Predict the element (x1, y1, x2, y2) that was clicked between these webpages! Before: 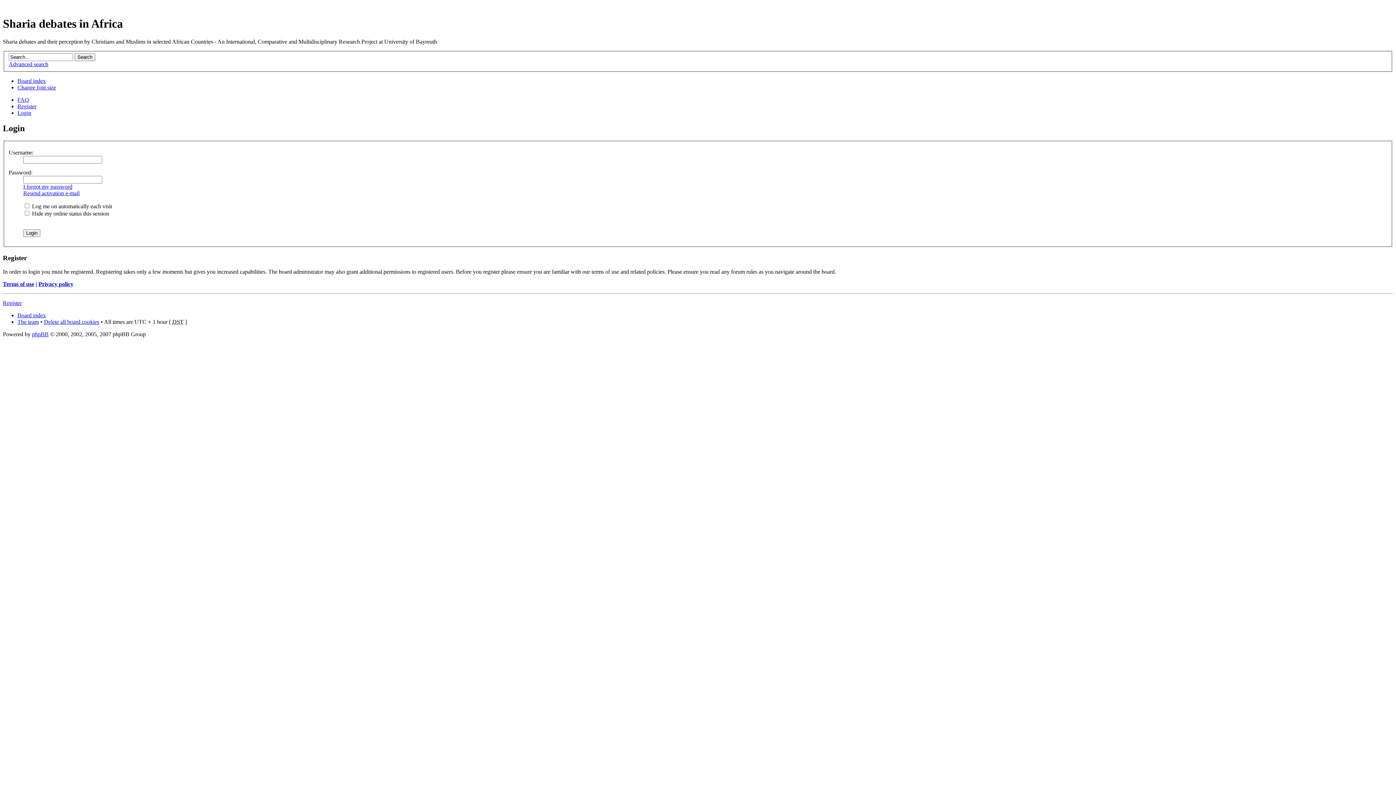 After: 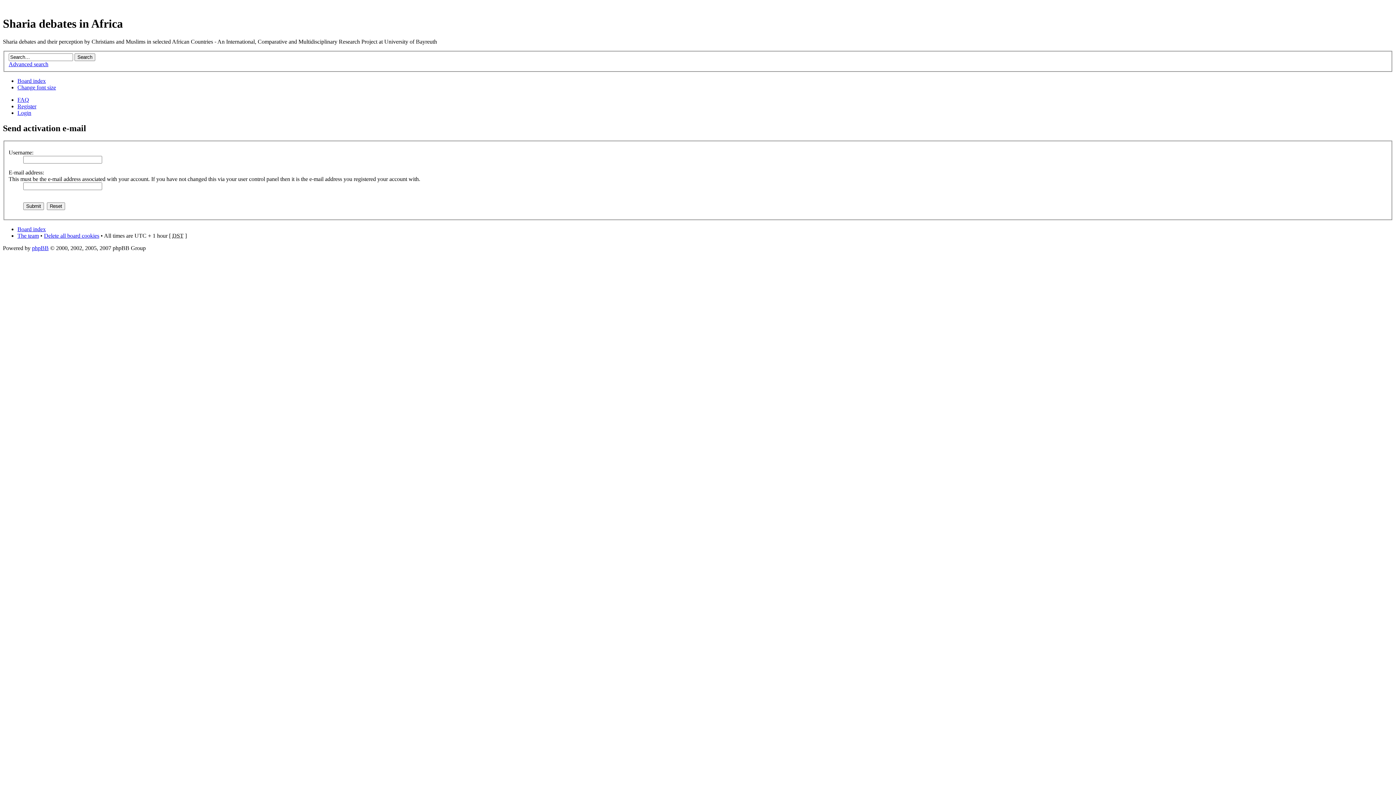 Action: bbox: (23, 190, 79, 196) label: Resend activation e-mail